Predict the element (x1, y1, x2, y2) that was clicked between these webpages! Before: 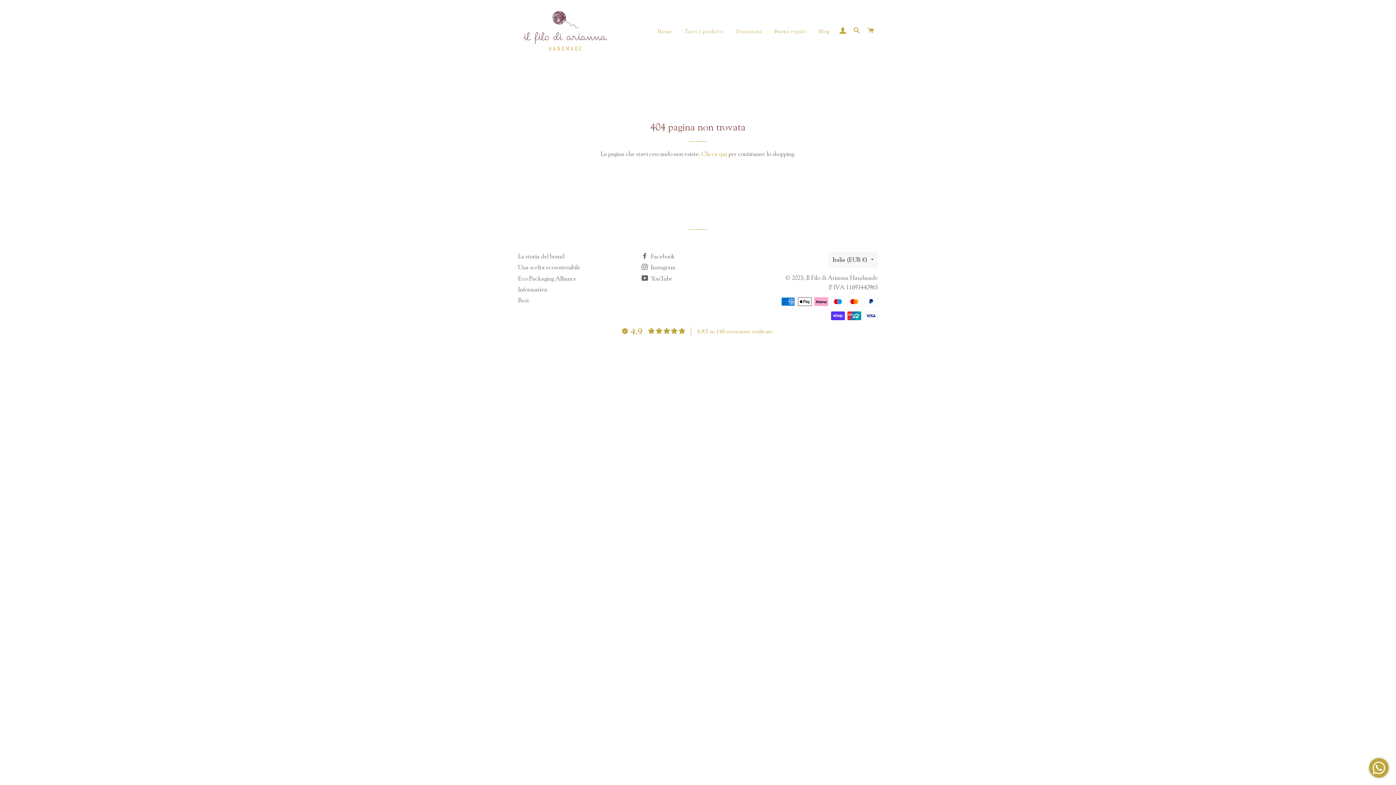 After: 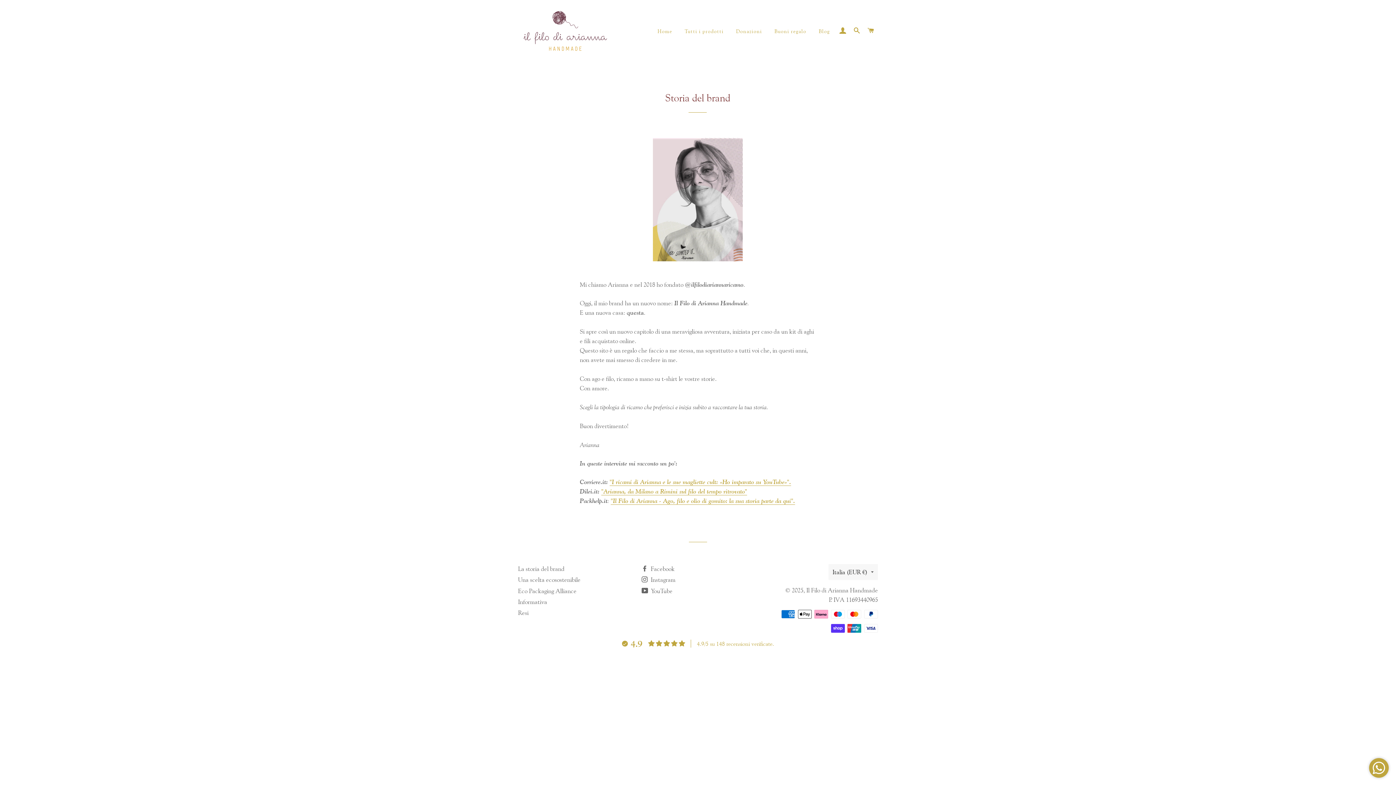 Action: bbox: (518, 252, 564, 260) label: La storia del brand